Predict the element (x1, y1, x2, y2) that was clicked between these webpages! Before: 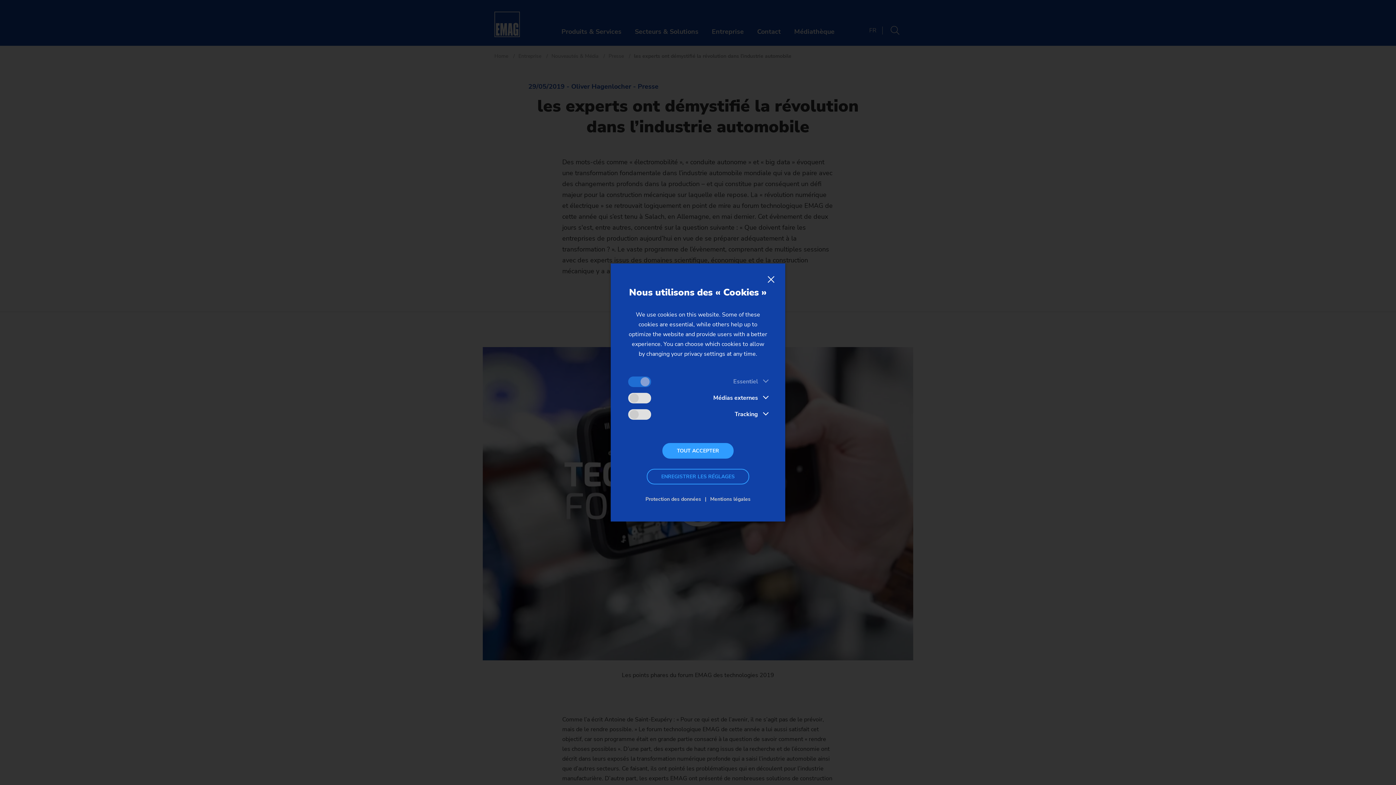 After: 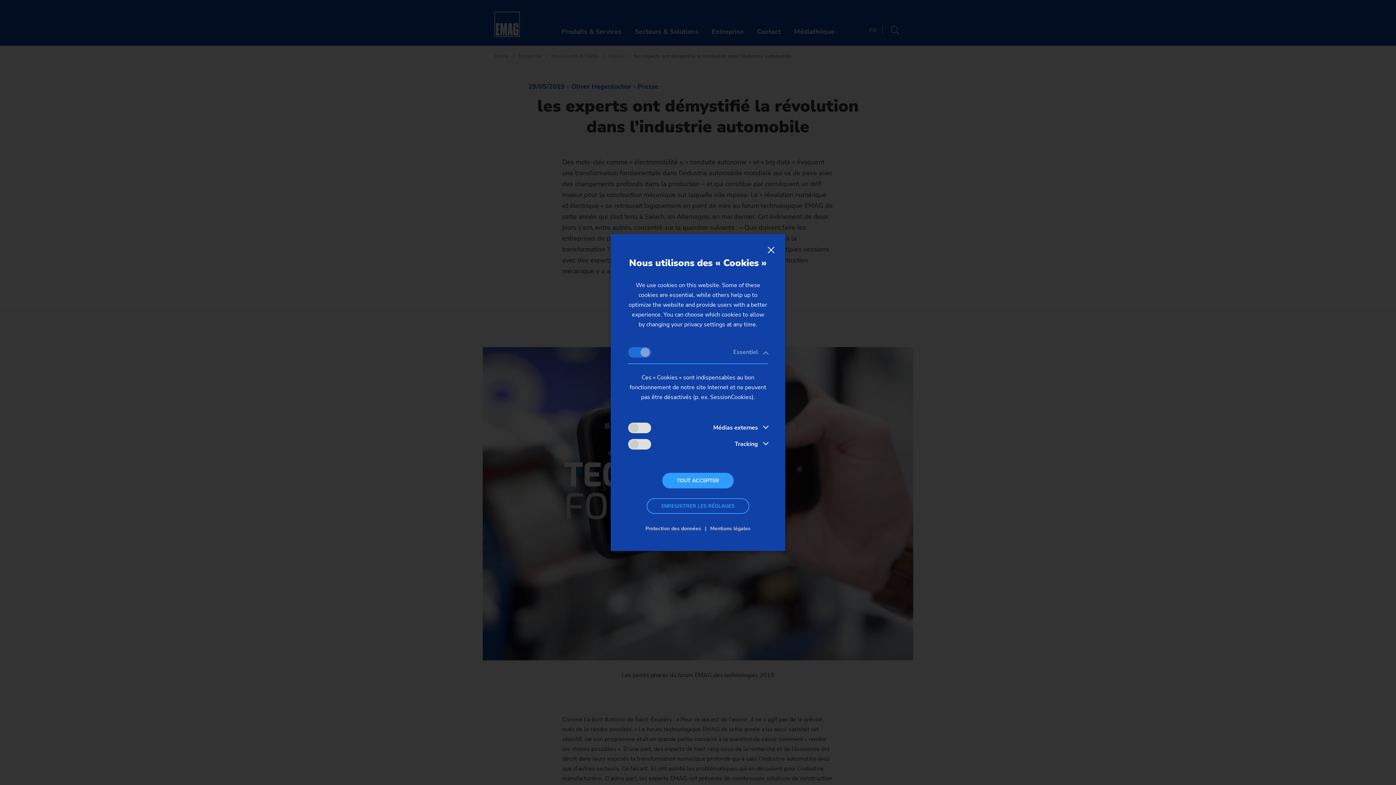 Action: bbox: (733, 377, 768, 387) label: Essentiel